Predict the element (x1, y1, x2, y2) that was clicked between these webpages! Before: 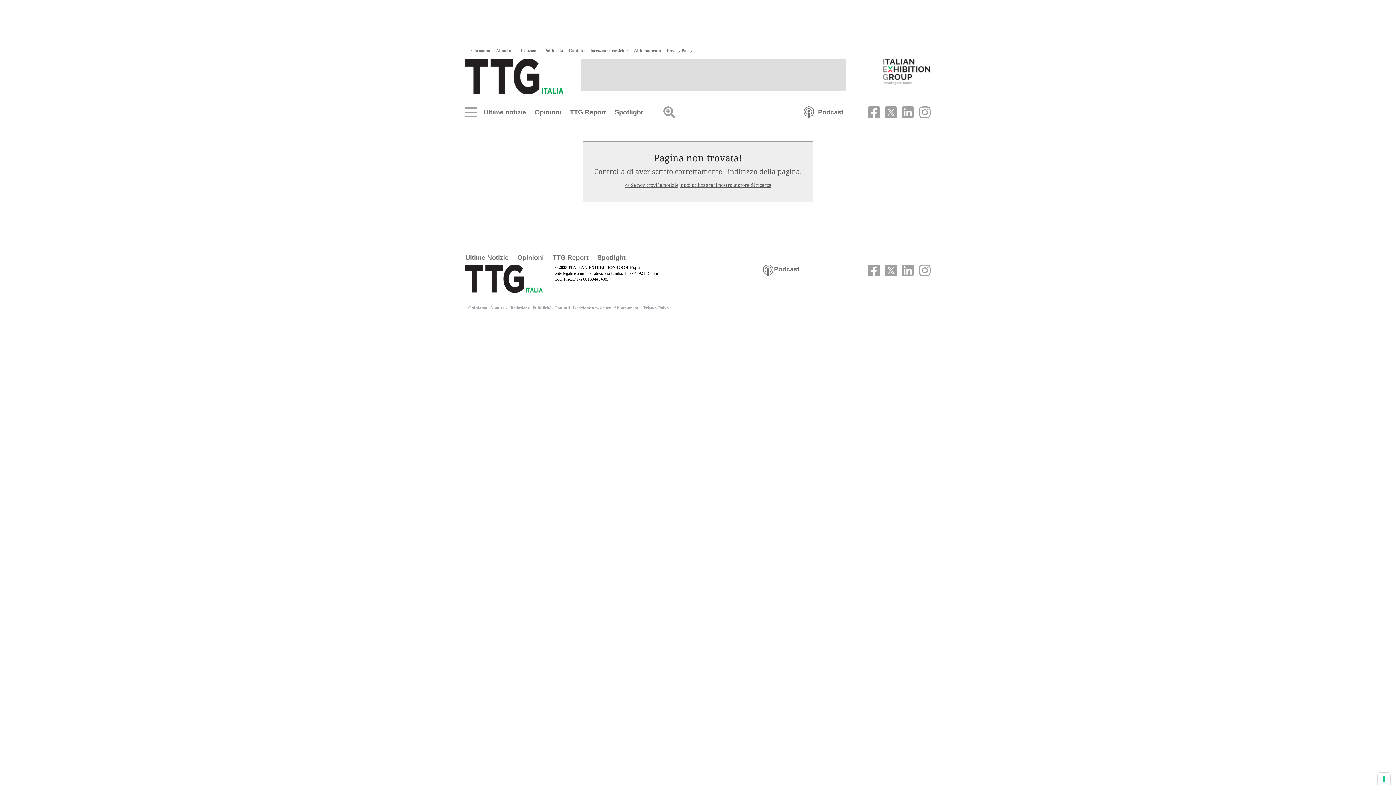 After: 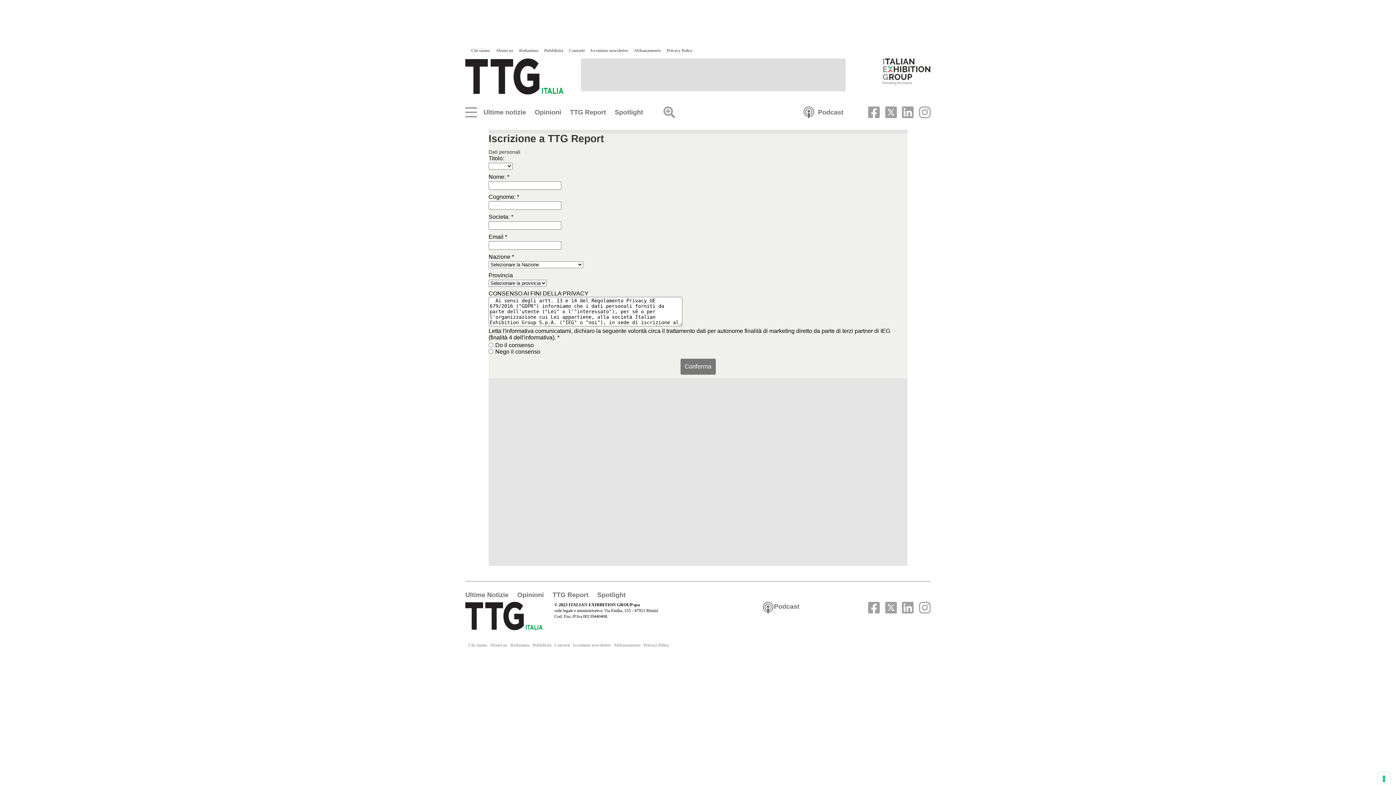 Action: label: Iscrizione newsletter bbox: (590, 48, 628, 53)